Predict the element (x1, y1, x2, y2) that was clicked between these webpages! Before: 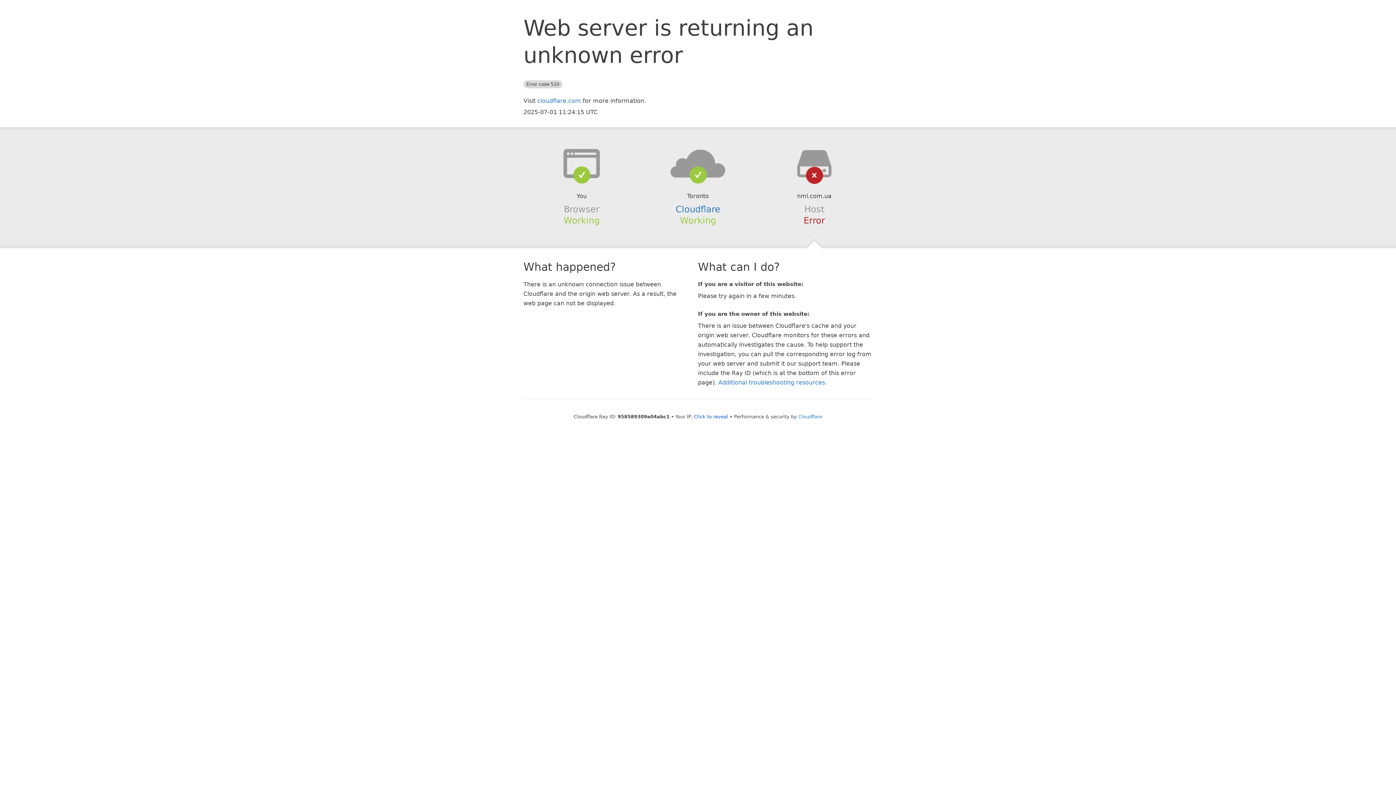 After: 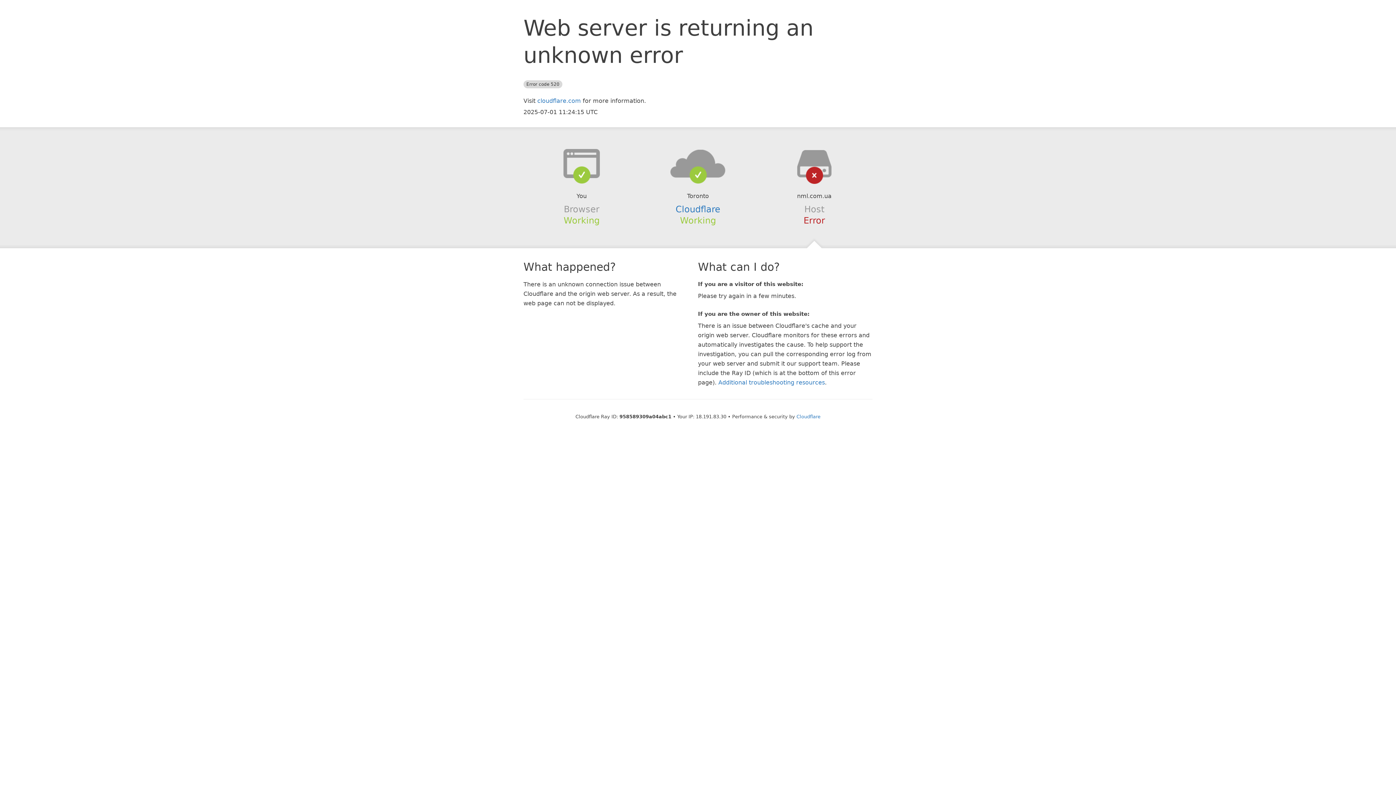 Action: bbox: (694, 414, 728, 419) label: Click to reveal